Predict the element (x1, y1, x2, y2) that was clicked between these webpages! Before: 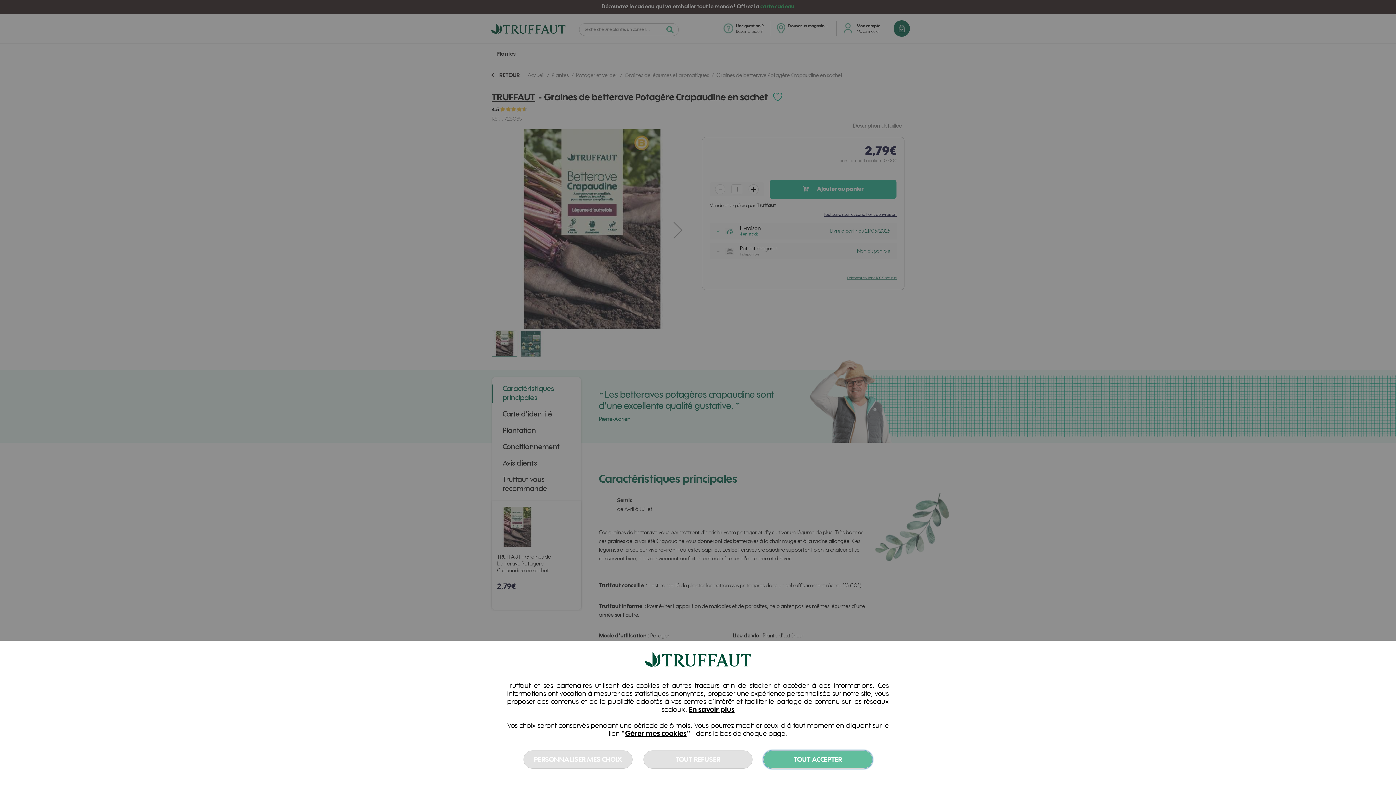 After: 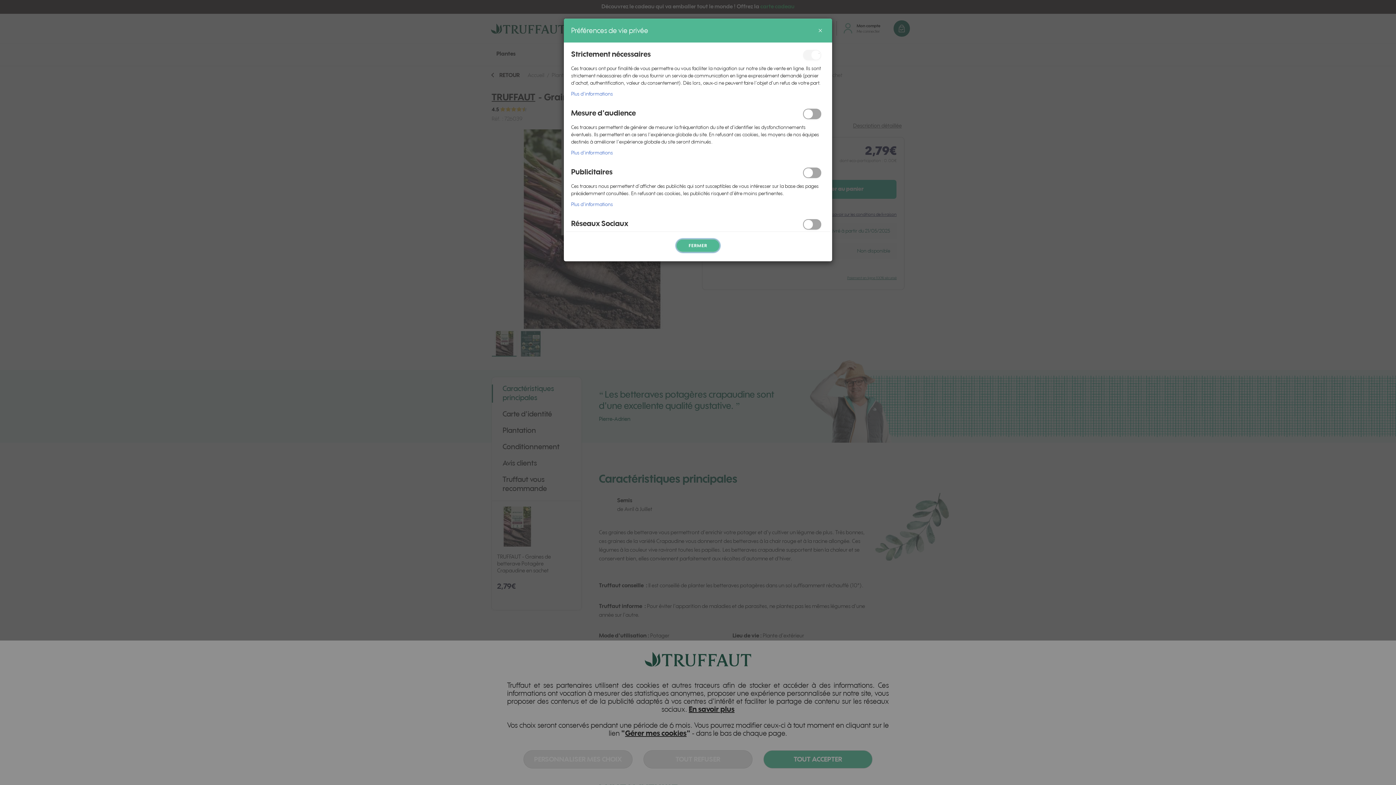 Action: bbox: (625, 729, 686, 738) label: Gérer mes cookies